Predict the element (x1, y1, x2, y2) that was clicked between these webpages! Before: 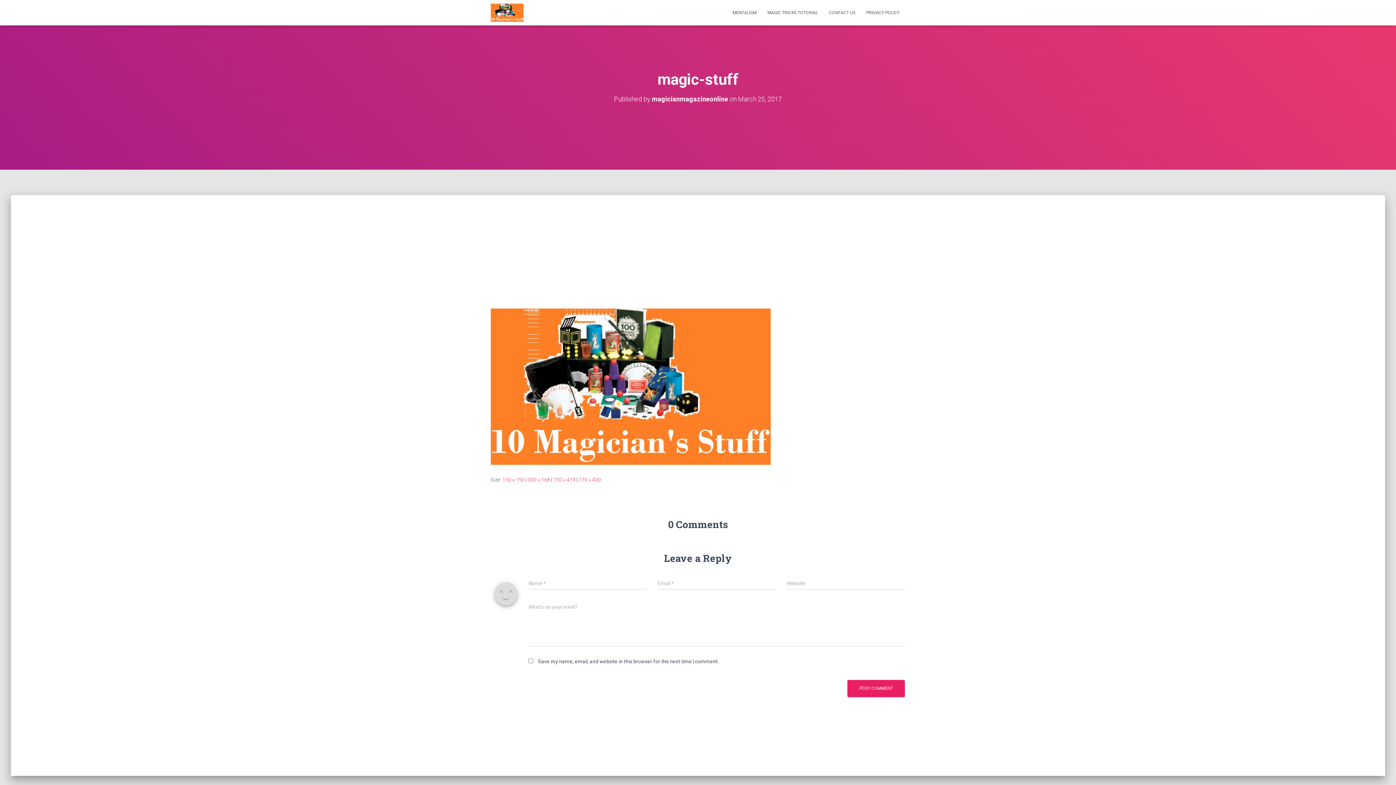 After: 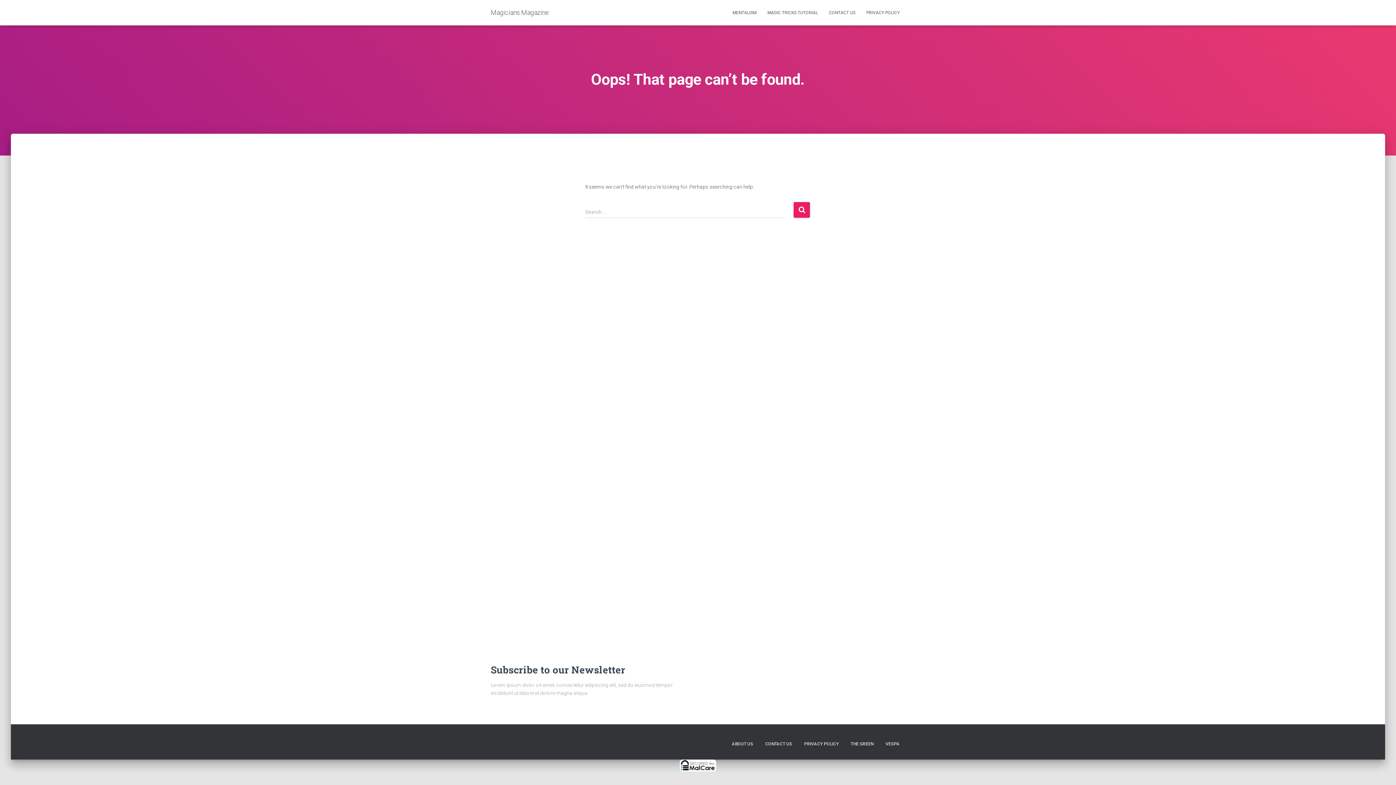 Action: bbox: (762, 3, 823, 21) label: MAGIC TRICKS TUTORIAL